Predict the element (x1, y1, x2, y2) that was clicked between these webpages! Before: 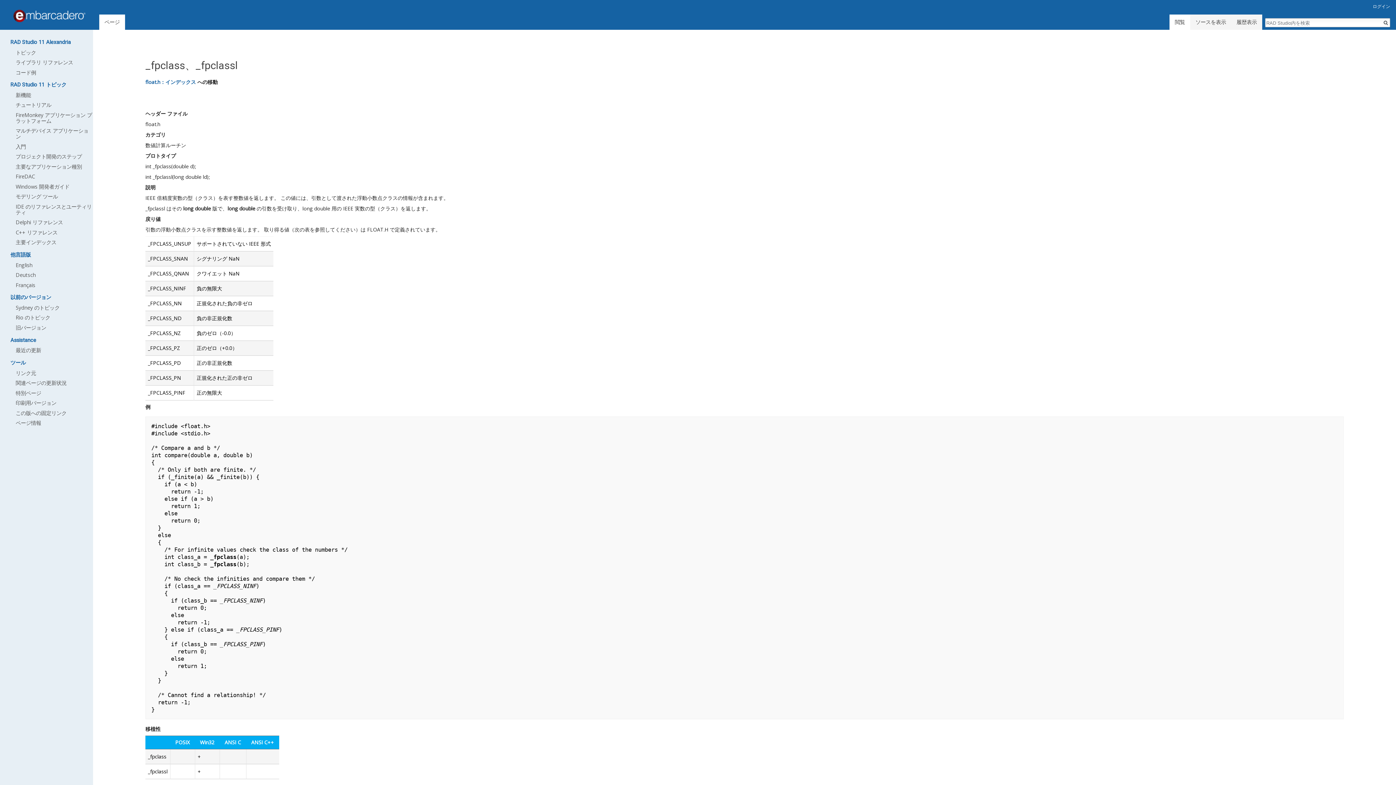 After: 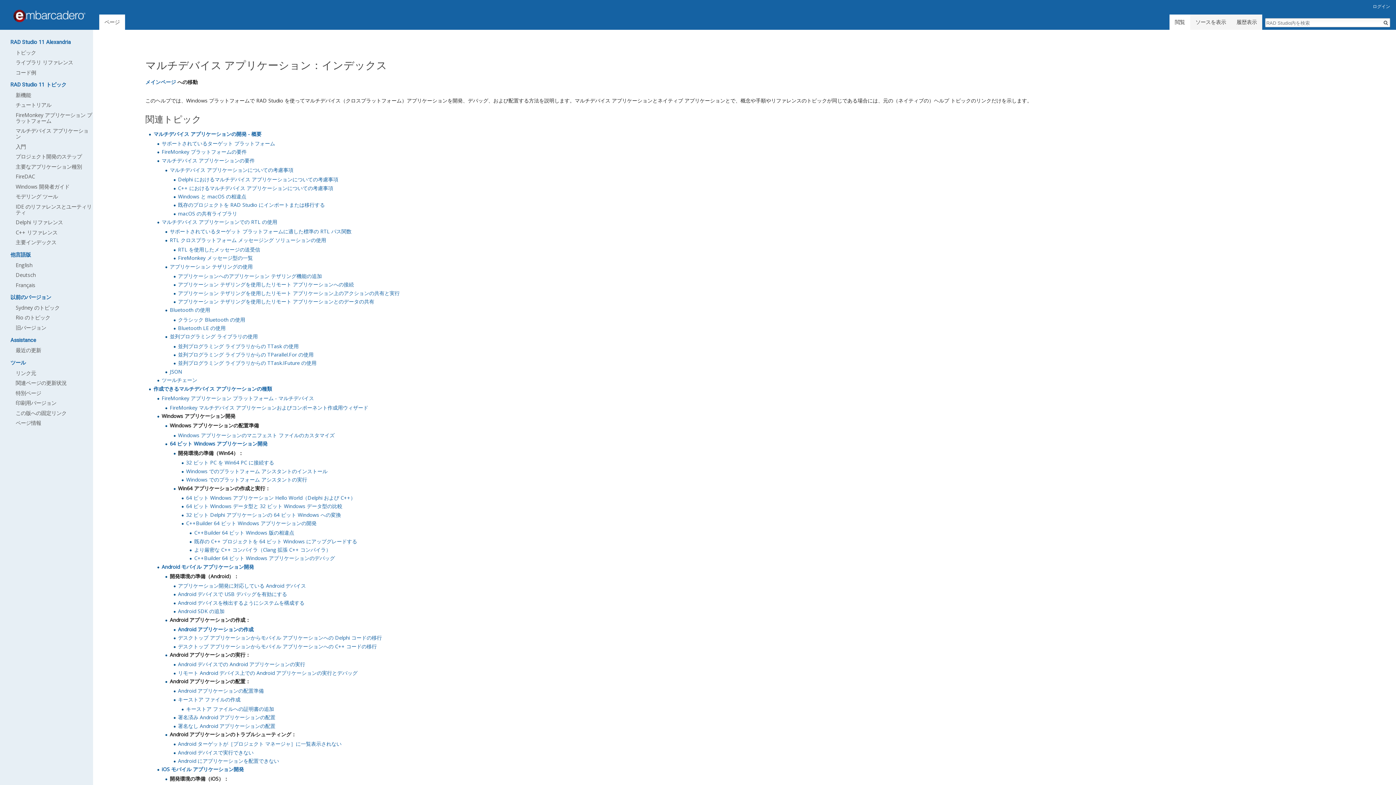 Action: bbox: (15, 127, 88, 140) label: マルチデバイス アプリケーション